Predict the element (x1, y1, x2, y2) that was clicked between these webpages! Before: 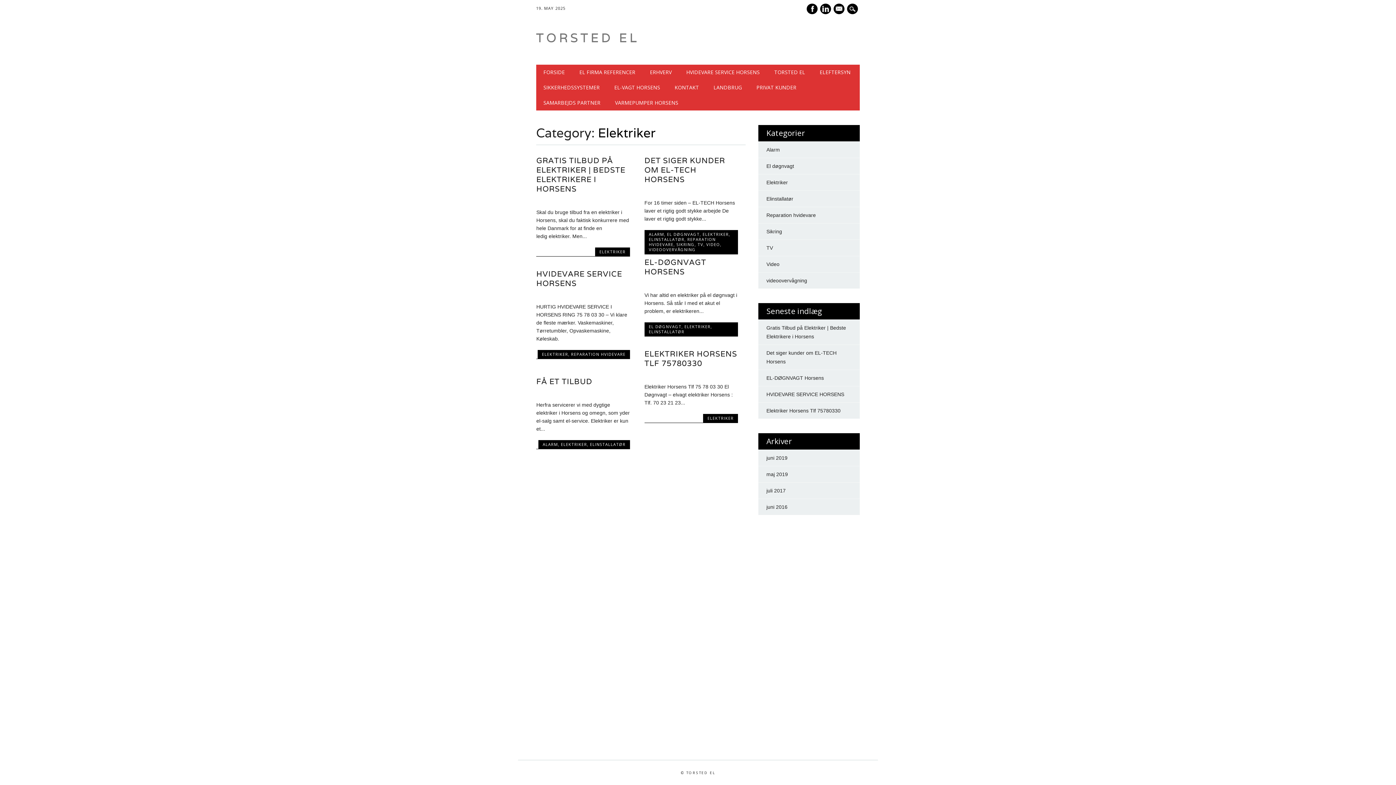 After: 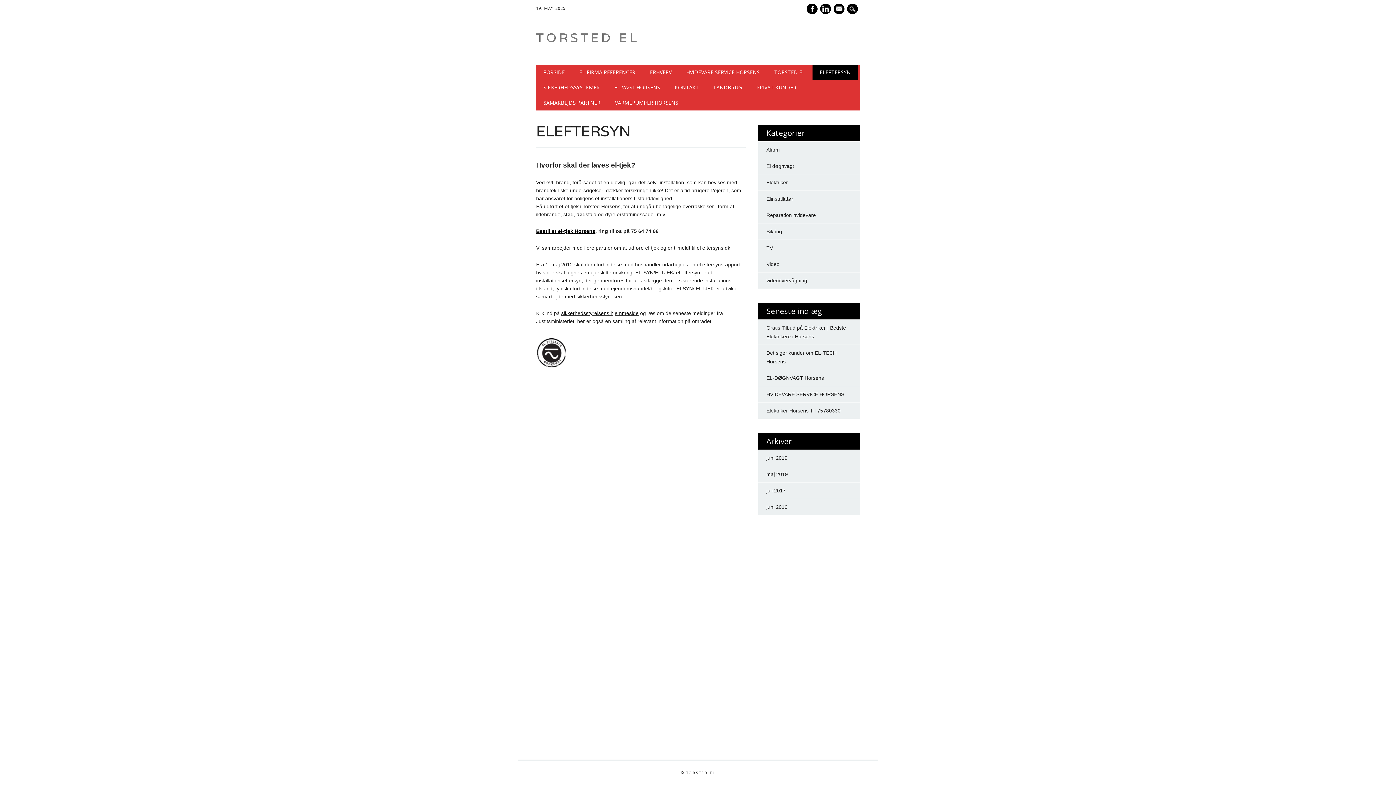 Action: label: ELEFTERSYN bbox: (812, 64, 858, 80)